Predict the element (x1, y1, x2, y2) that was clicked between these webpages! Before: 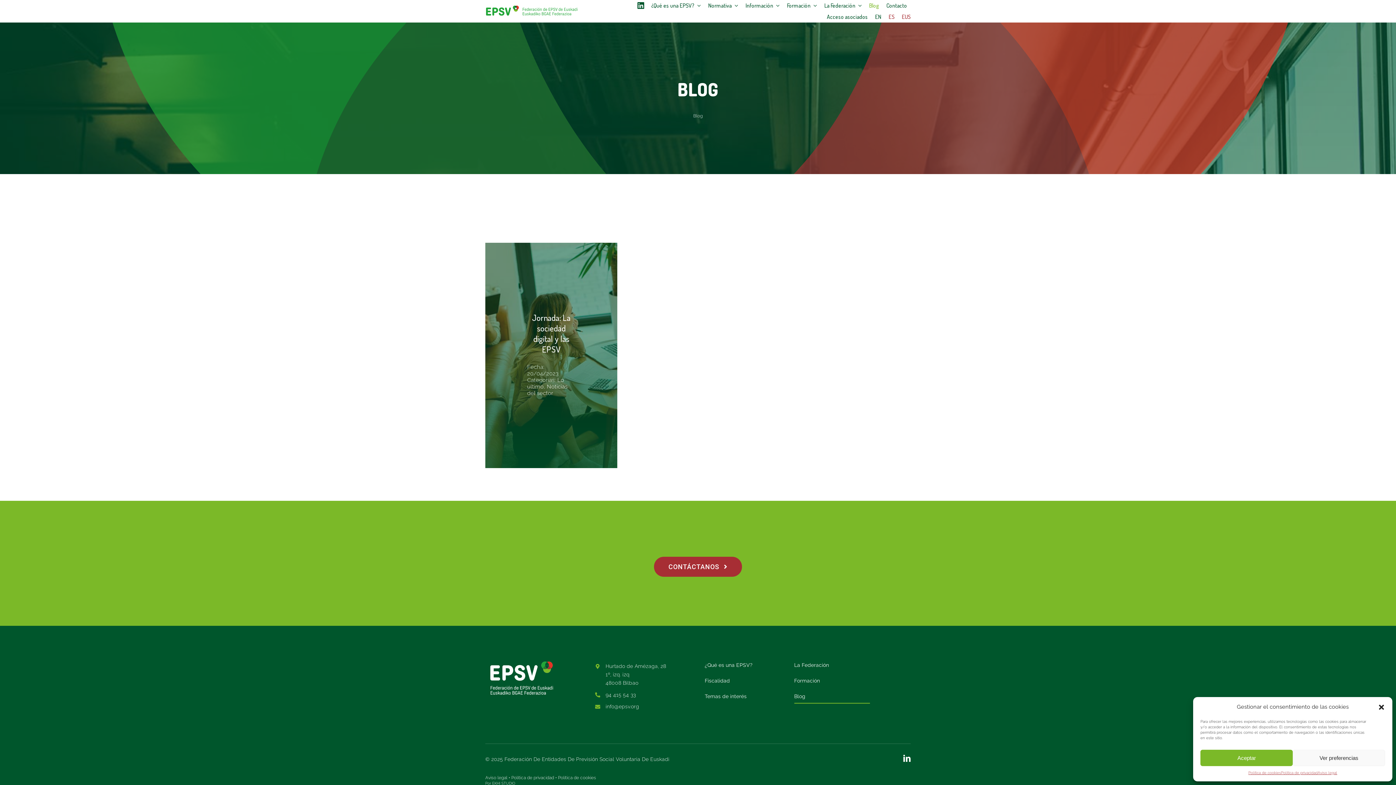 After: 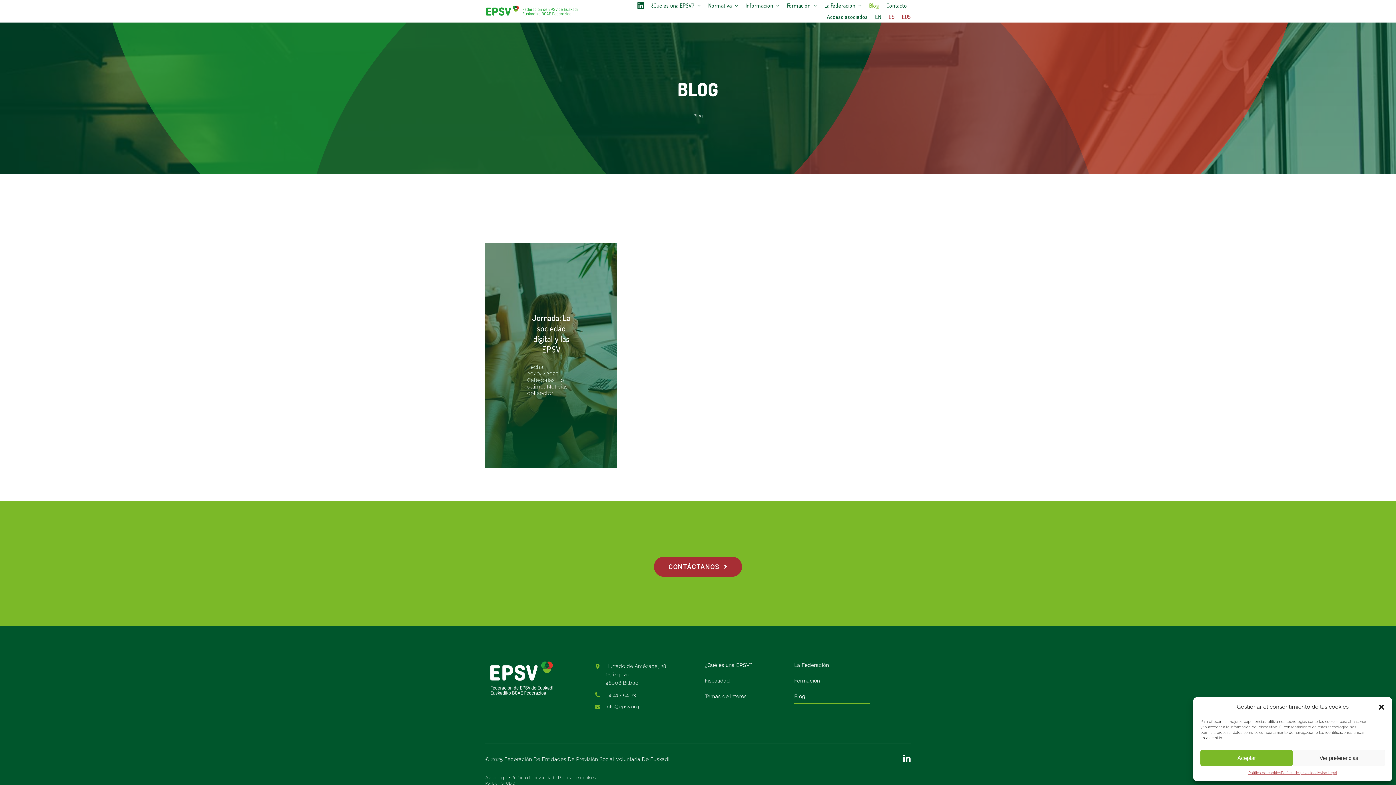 Action: label: ES bbox: (888, 11, 894, 22)